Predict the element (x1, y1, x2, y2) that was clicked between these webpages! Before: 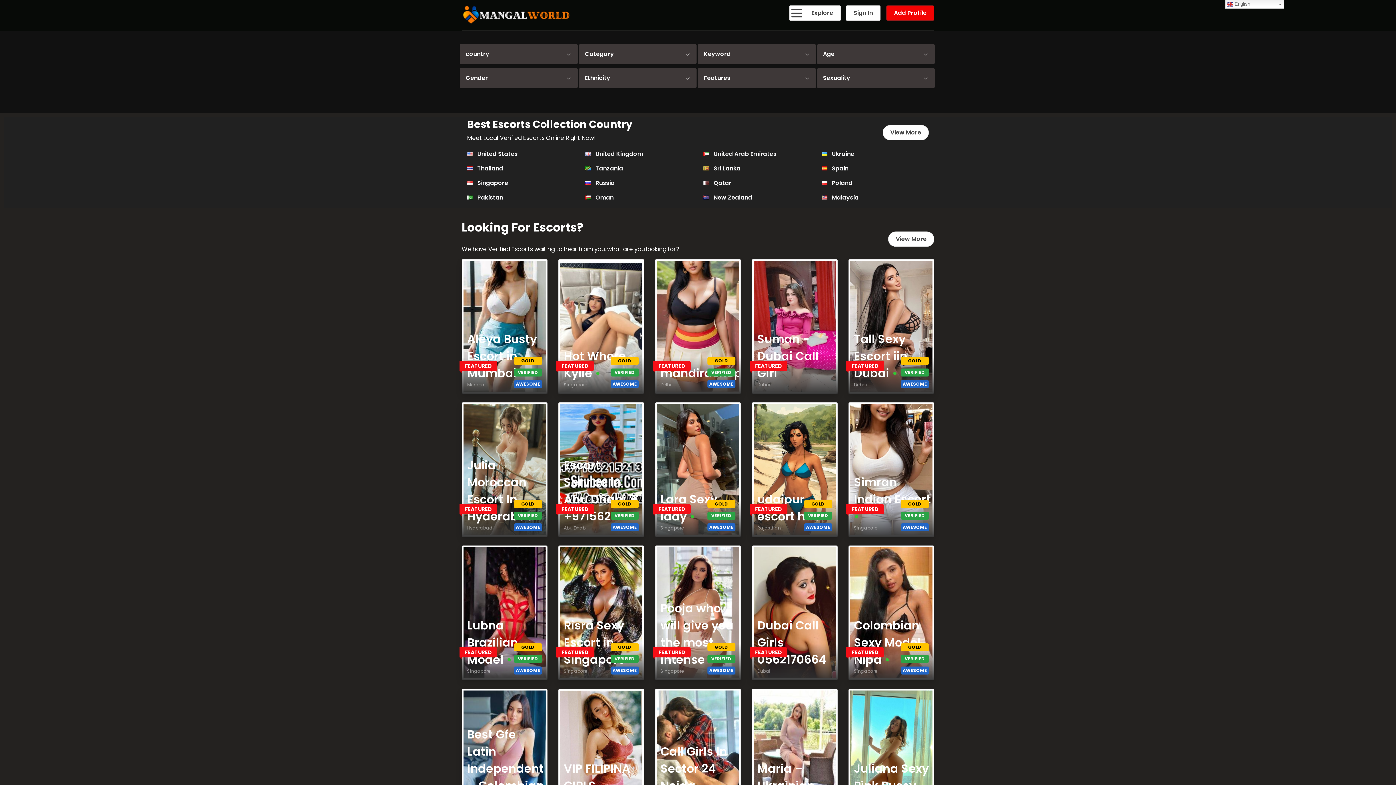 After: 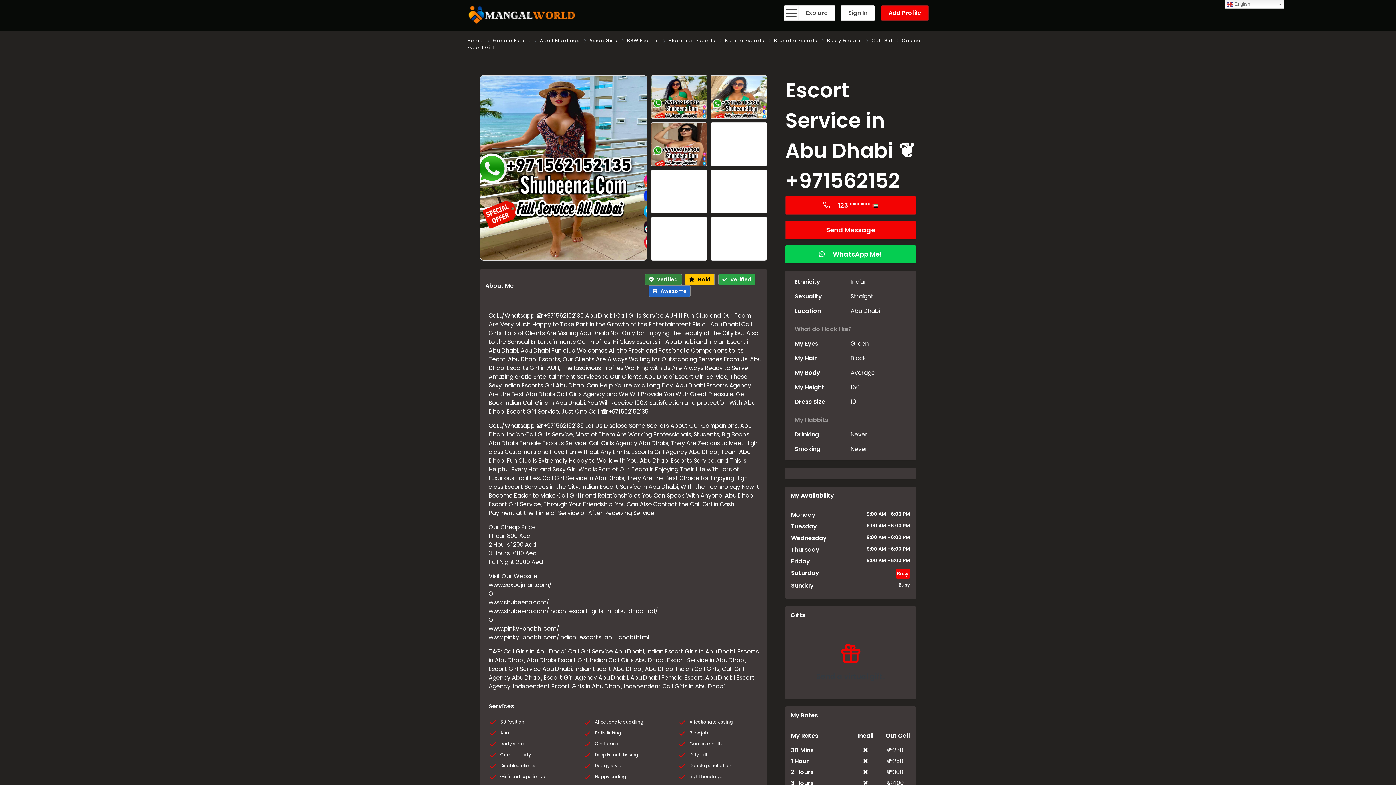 Action: label:  
Escort Service in Abu Dhabi ❦ +971562152
Abu Dhabi  
 
GOLD
VERIFIED
AWESOME
Age
24
Height
160
Dress Size
10
Country
United Arab Emirates
City
Abu Dhabi
Gender
Female Escort
Sexuality
Straight
Ethnicity
Indian
Eyes Color
Green
Hair Color
Black
Body
Average
Smoking
Never
Drinking
Never
Features
69 Position bbox: (558, 402, 644, 537)